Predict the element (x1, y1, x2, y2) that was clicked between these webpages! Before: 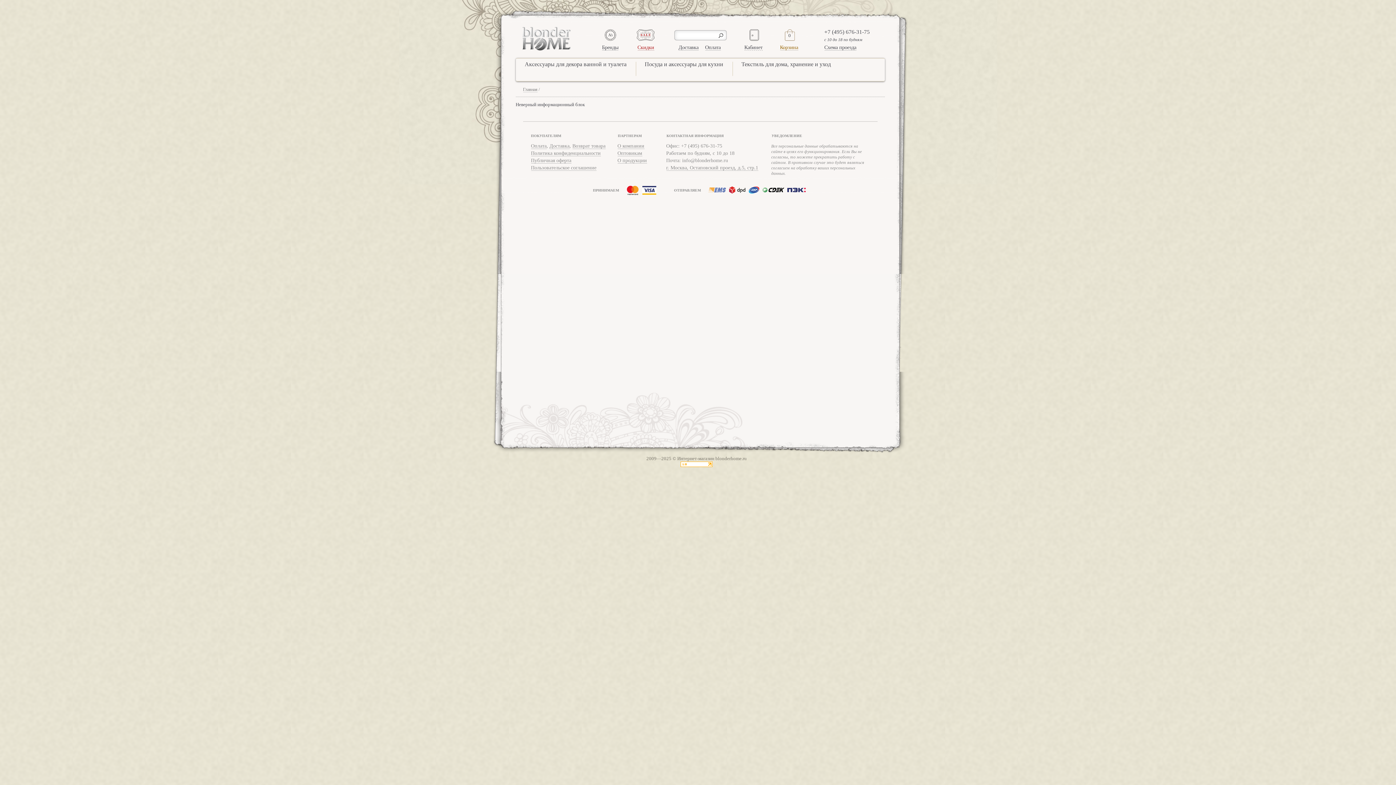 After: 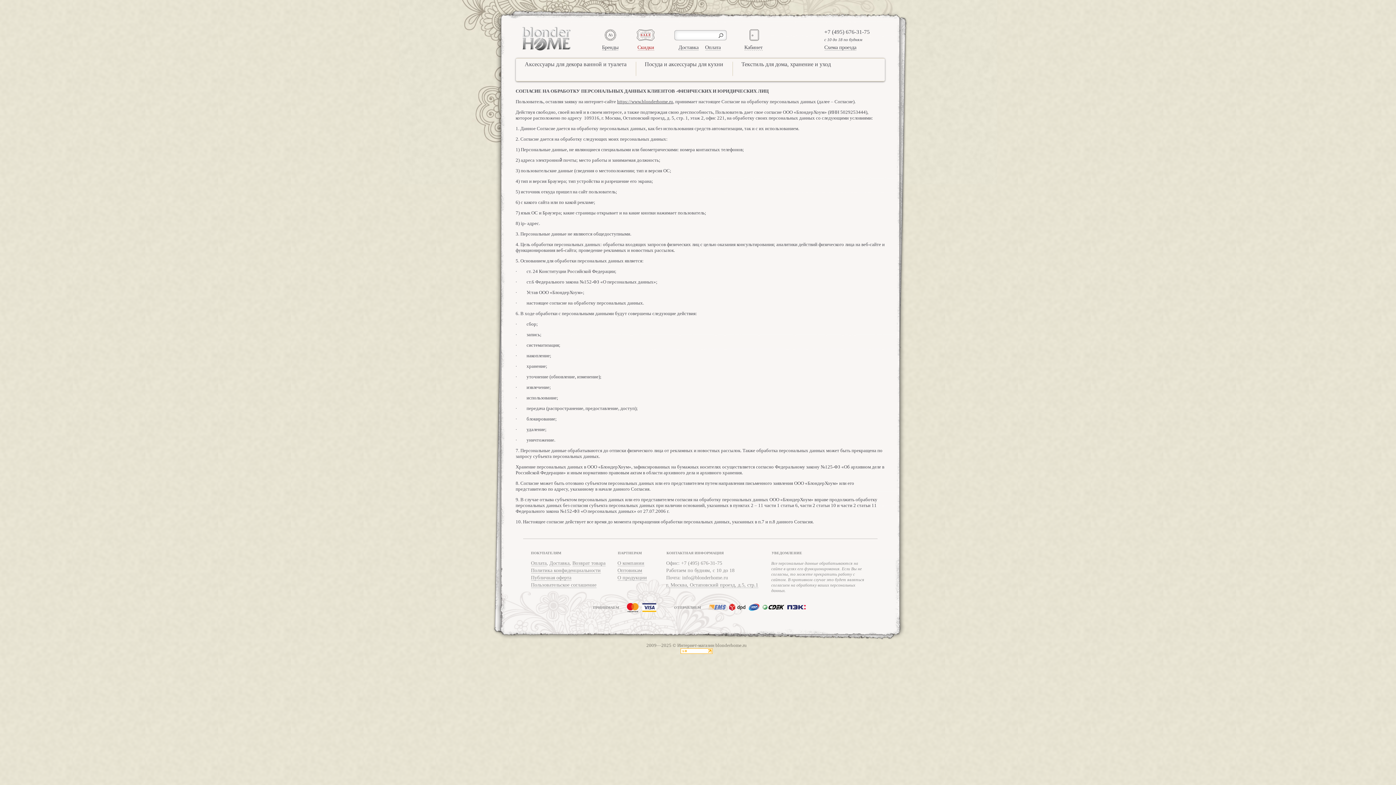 Action: bbox: (531, 150, 600, 156) label: Политика конфиденциальности